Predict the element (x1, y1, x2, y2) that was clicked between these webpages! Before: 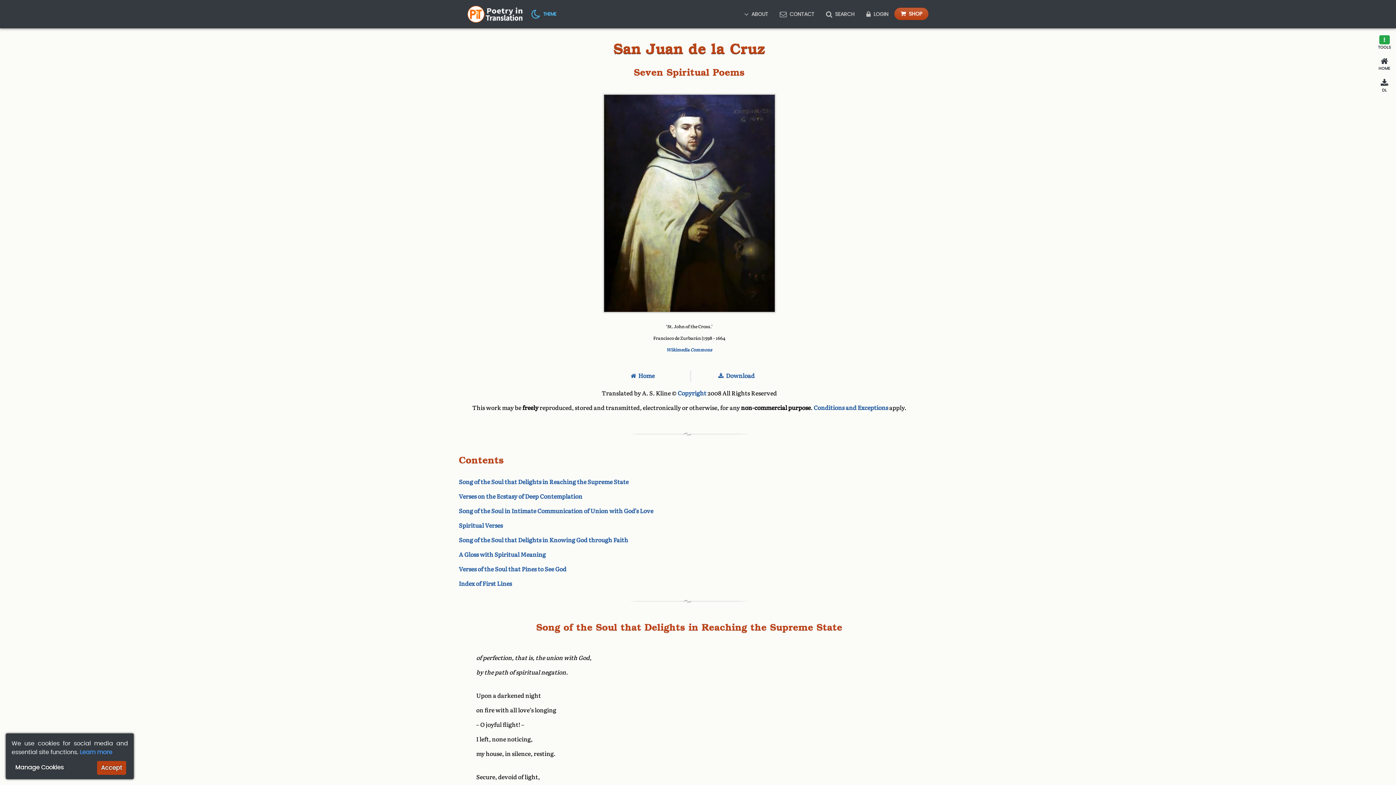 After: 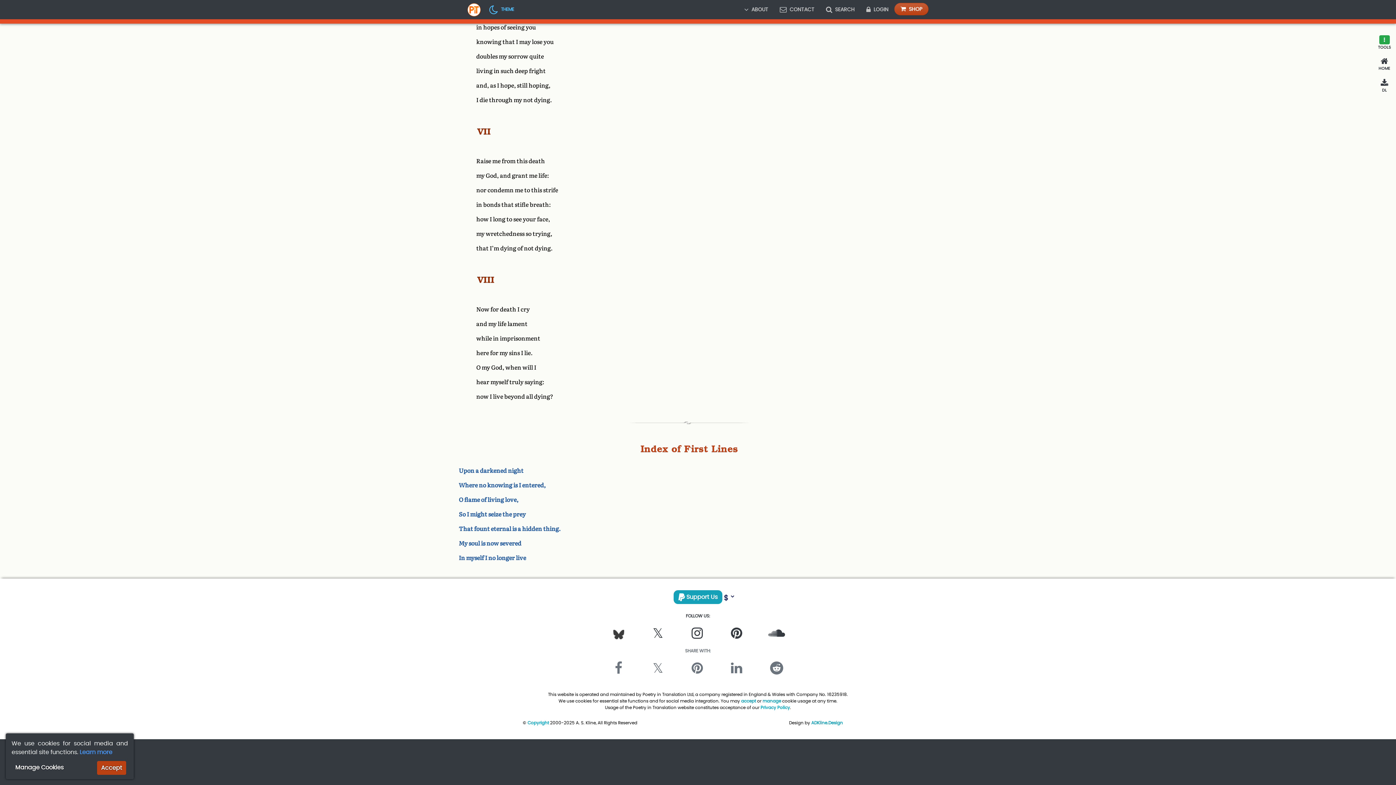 Action: label: Index of First Lines bbox: (458, 580, 512, 587)